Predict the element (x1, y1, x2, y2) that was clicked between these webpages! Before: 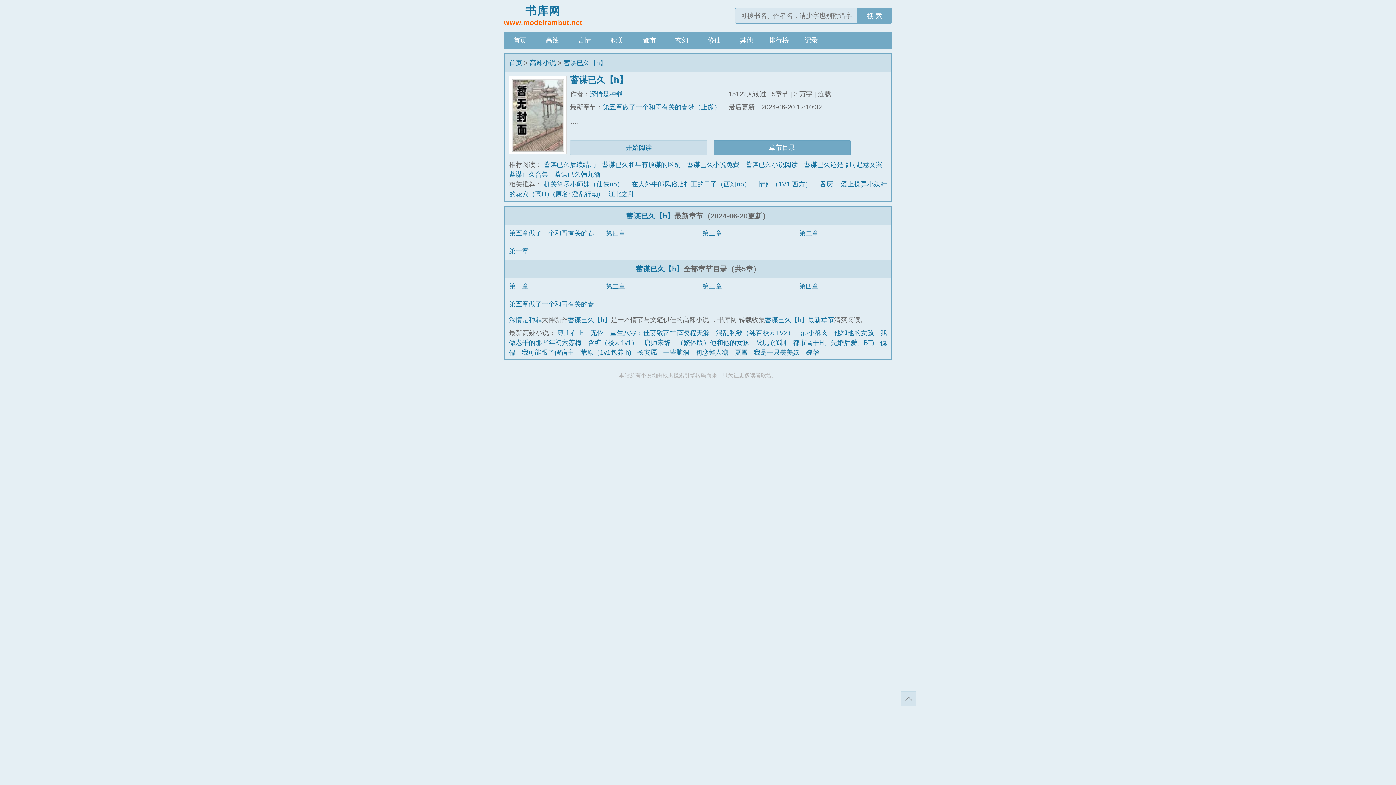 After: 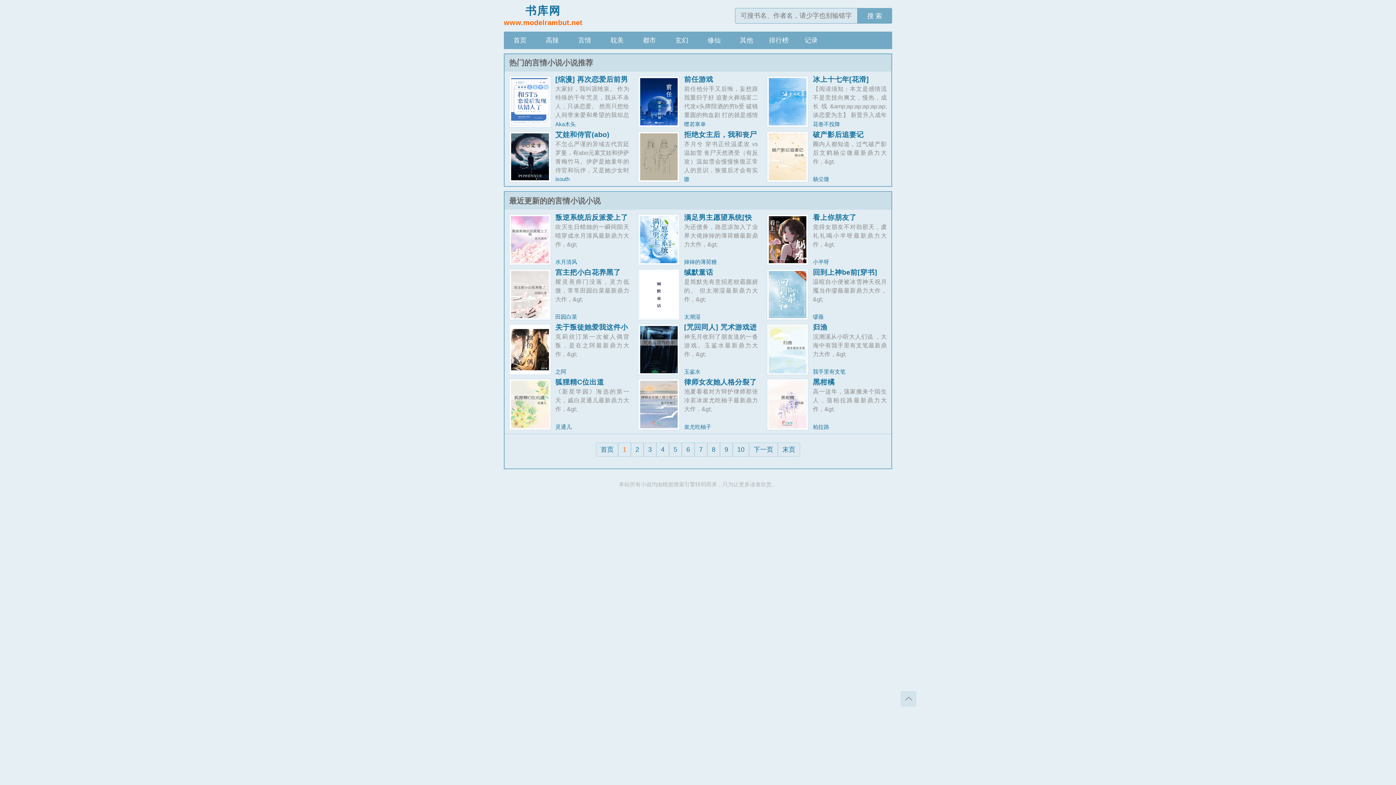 Action: bbox: (568, 31, 601, 49) label: 言情